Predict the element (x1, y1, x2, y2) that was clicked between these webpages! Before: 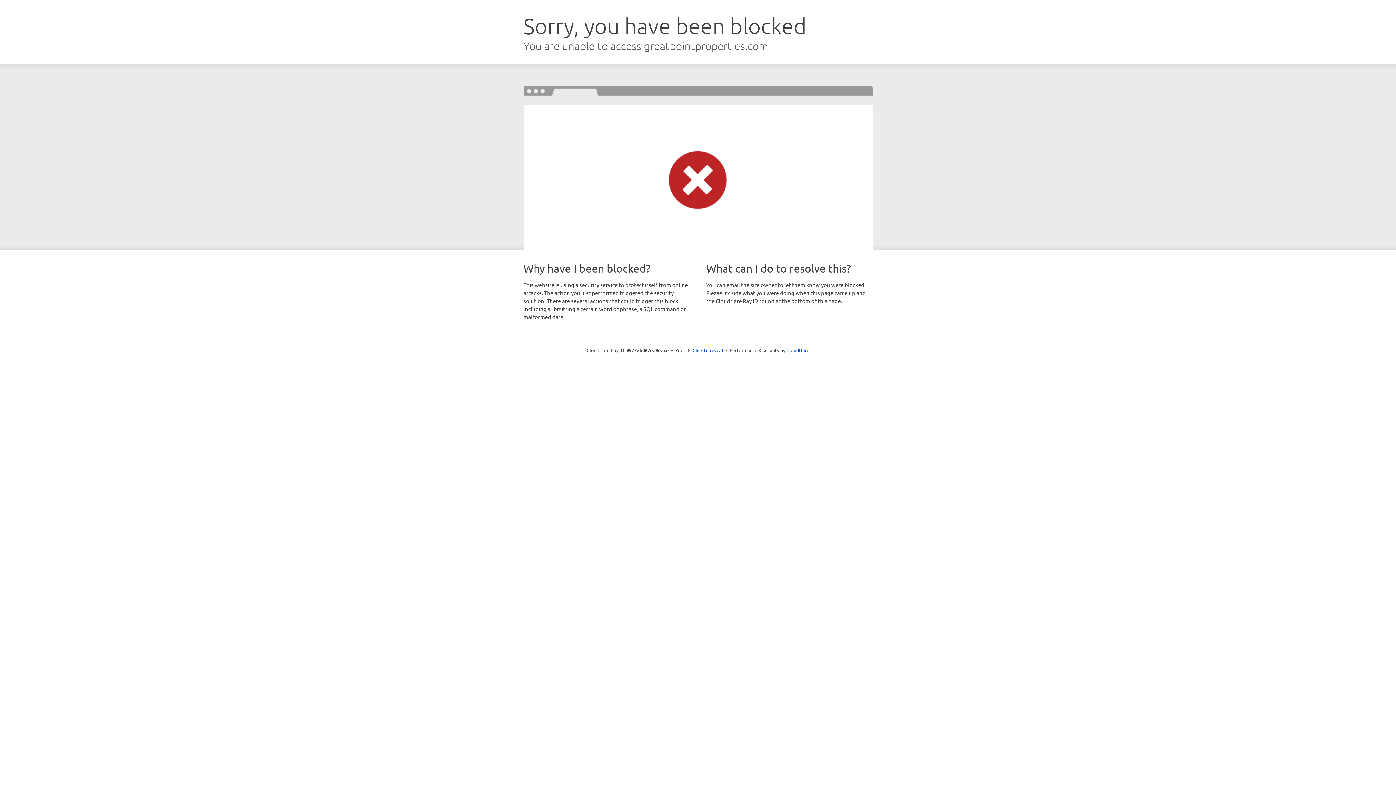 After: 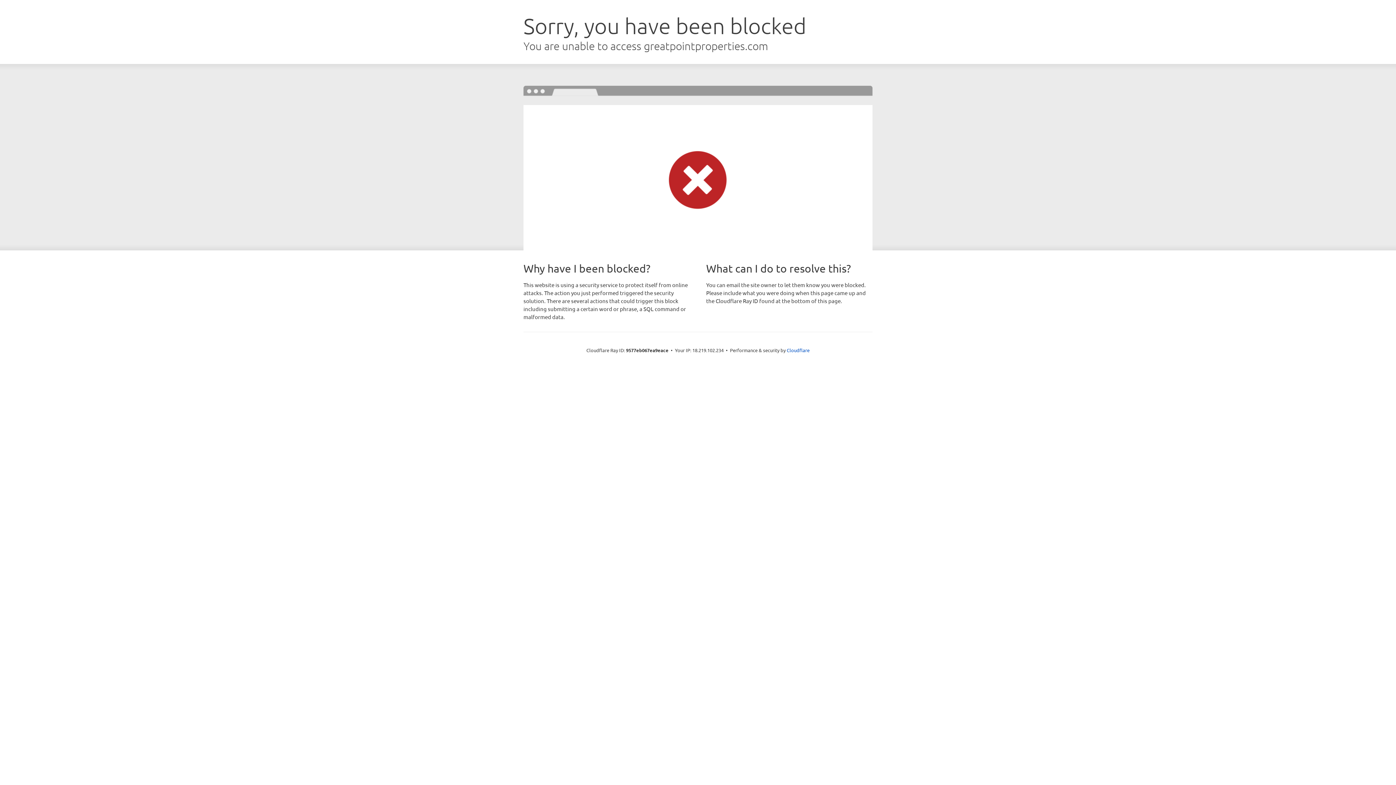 Action: bbox: (692, 346, 723, 353) label: Click to reveal